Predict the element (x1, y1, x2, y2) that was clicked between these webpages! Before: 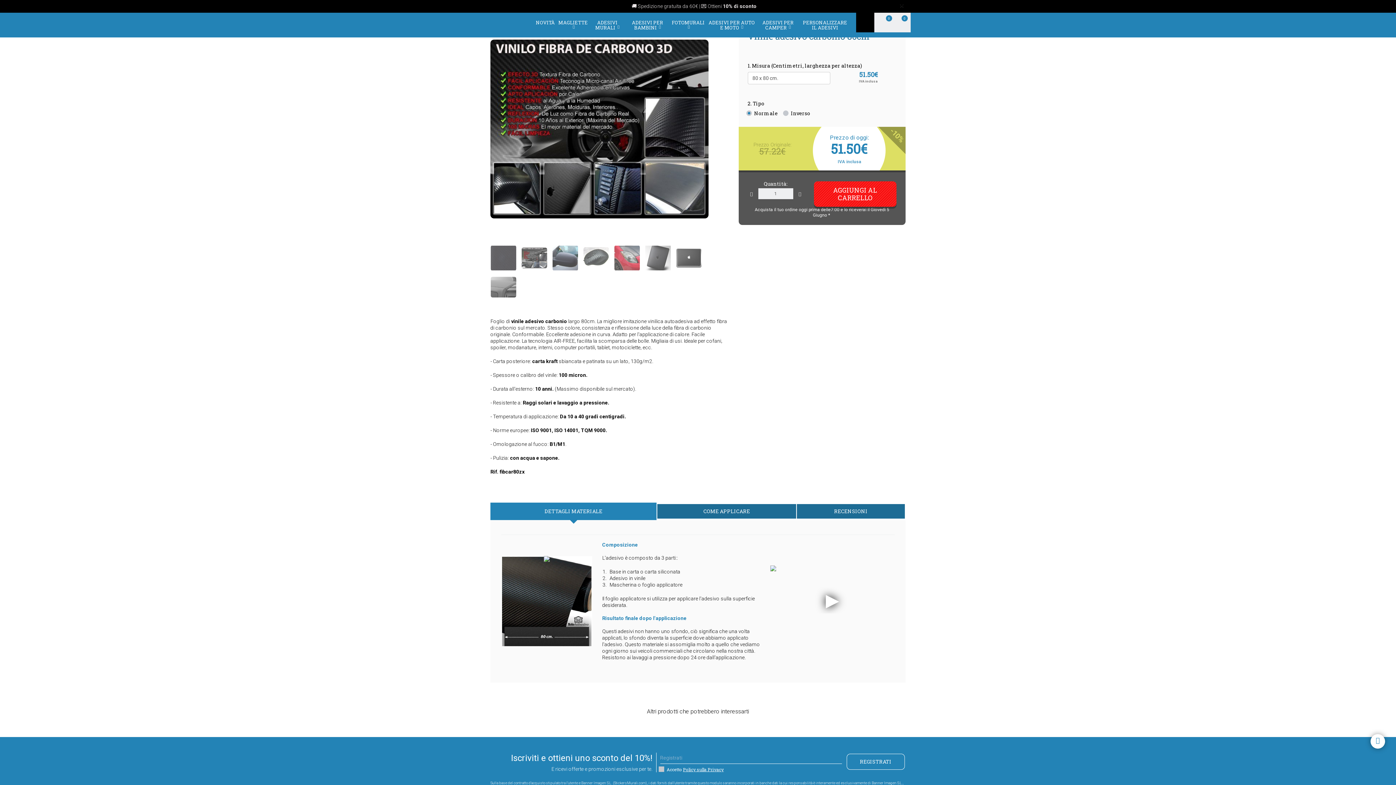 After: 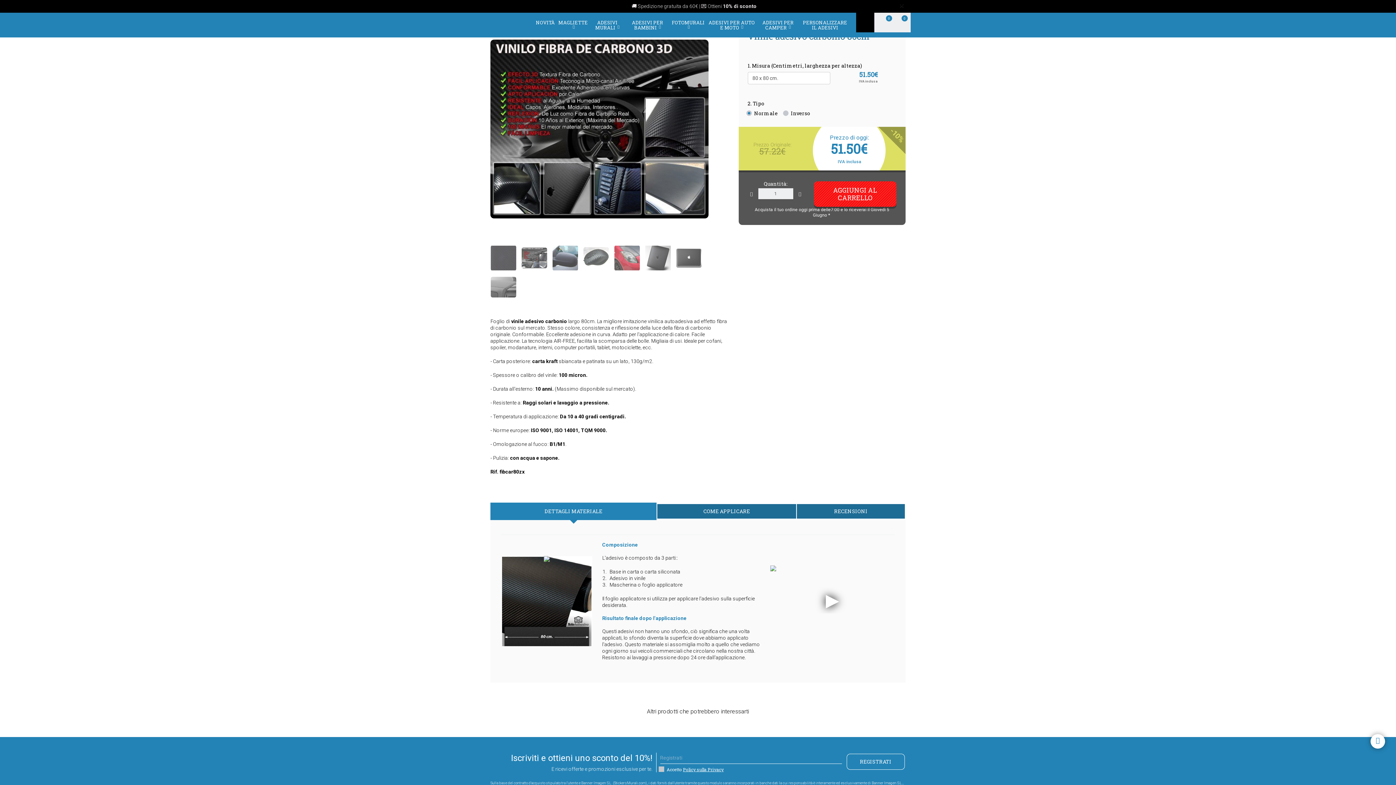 Action: label: RECENSIONI bbox: (797, 504, 905, 518)